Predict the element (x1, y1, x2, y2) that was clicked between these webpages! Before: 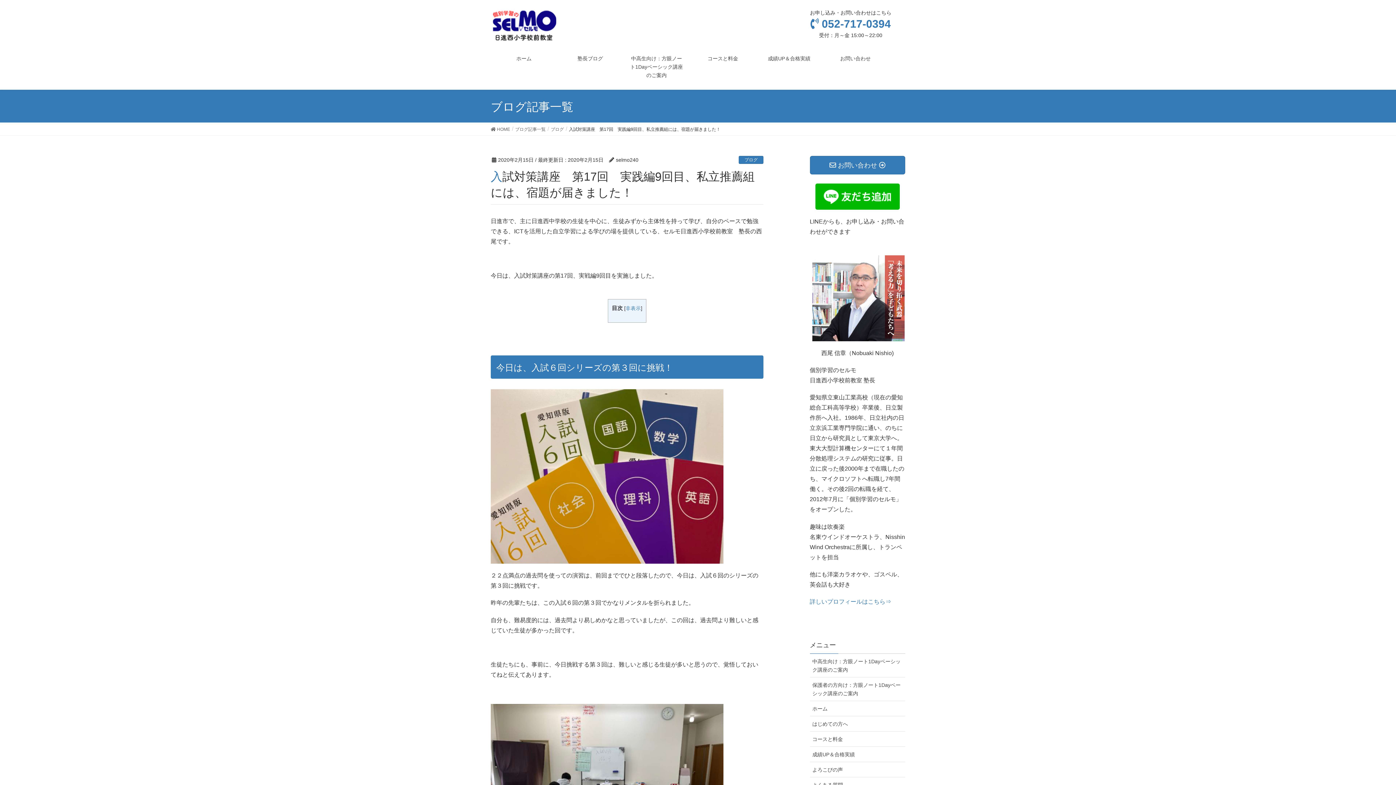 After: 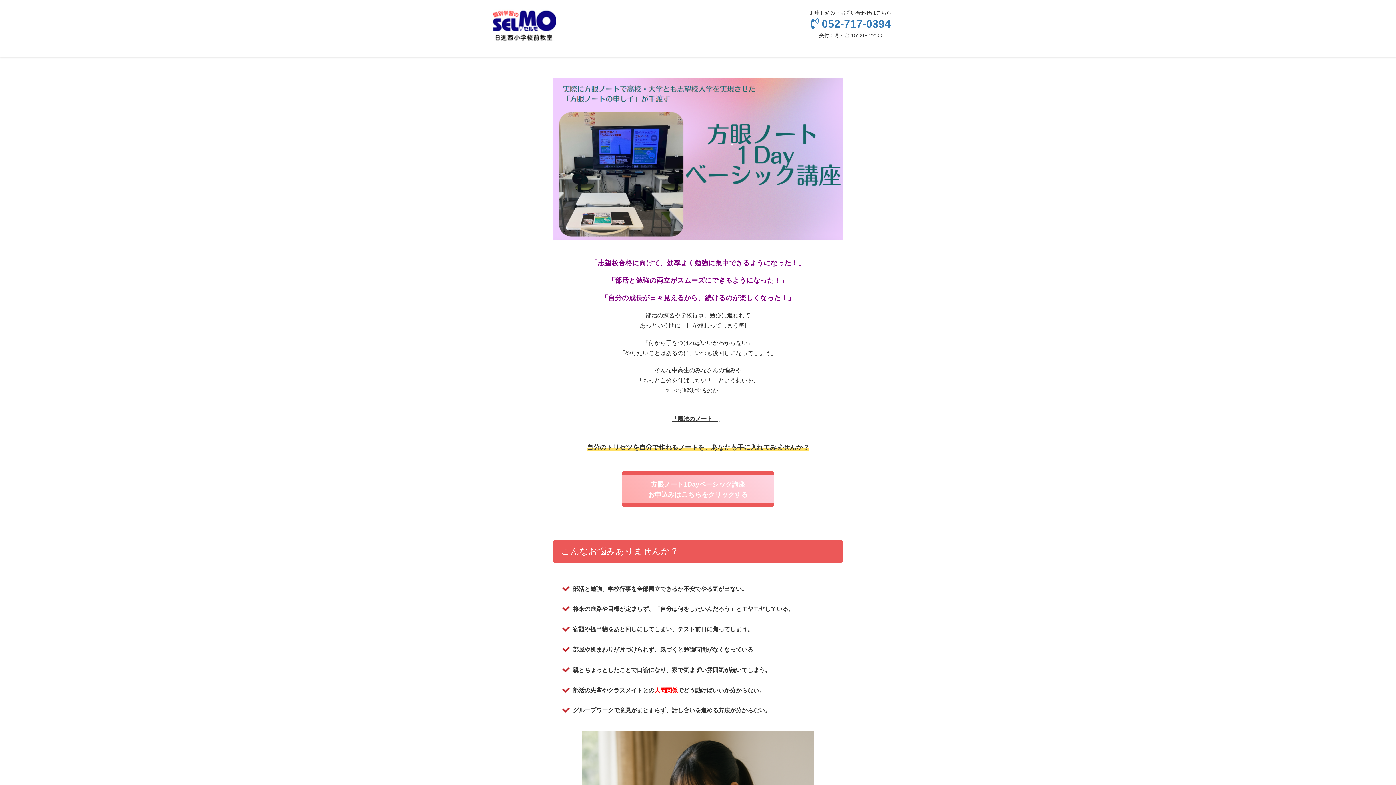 Action: bbox: (623, 50, 689, 83) label: 中高生向け：方眼ノート1Dayベーシック講座のご案内